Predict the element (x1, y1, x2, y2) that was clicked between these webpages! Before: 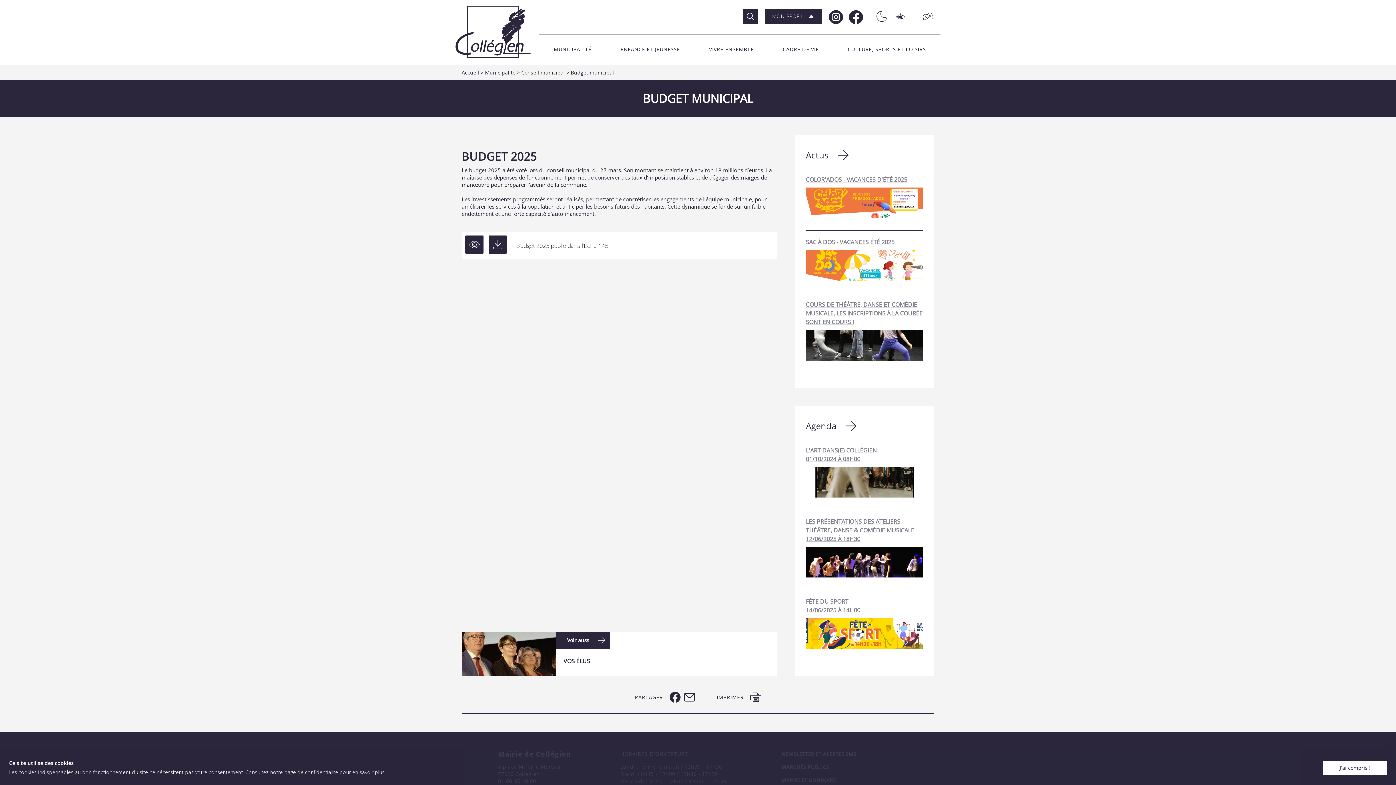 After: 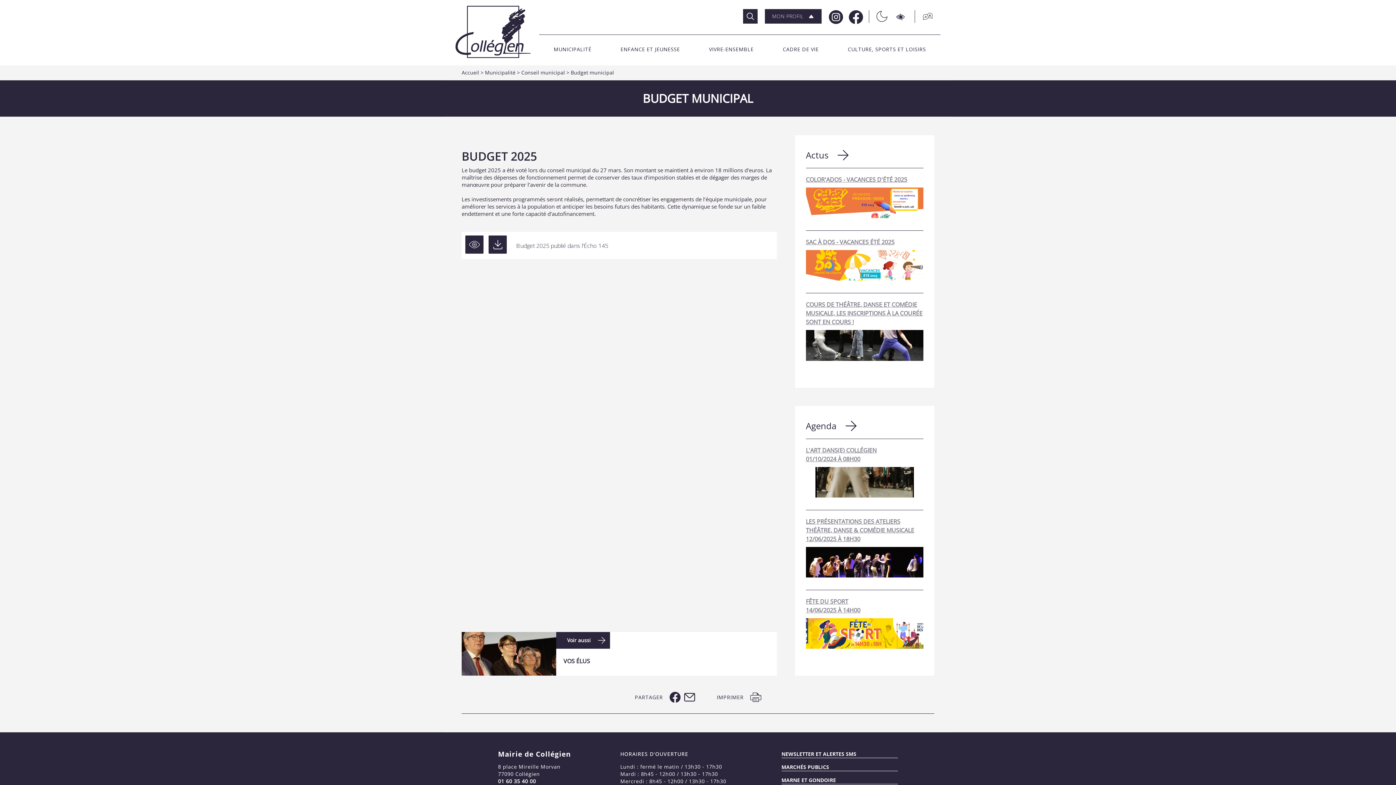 Action: label: J'ai compris ! bbox: (1323, 760, 1387, 775)